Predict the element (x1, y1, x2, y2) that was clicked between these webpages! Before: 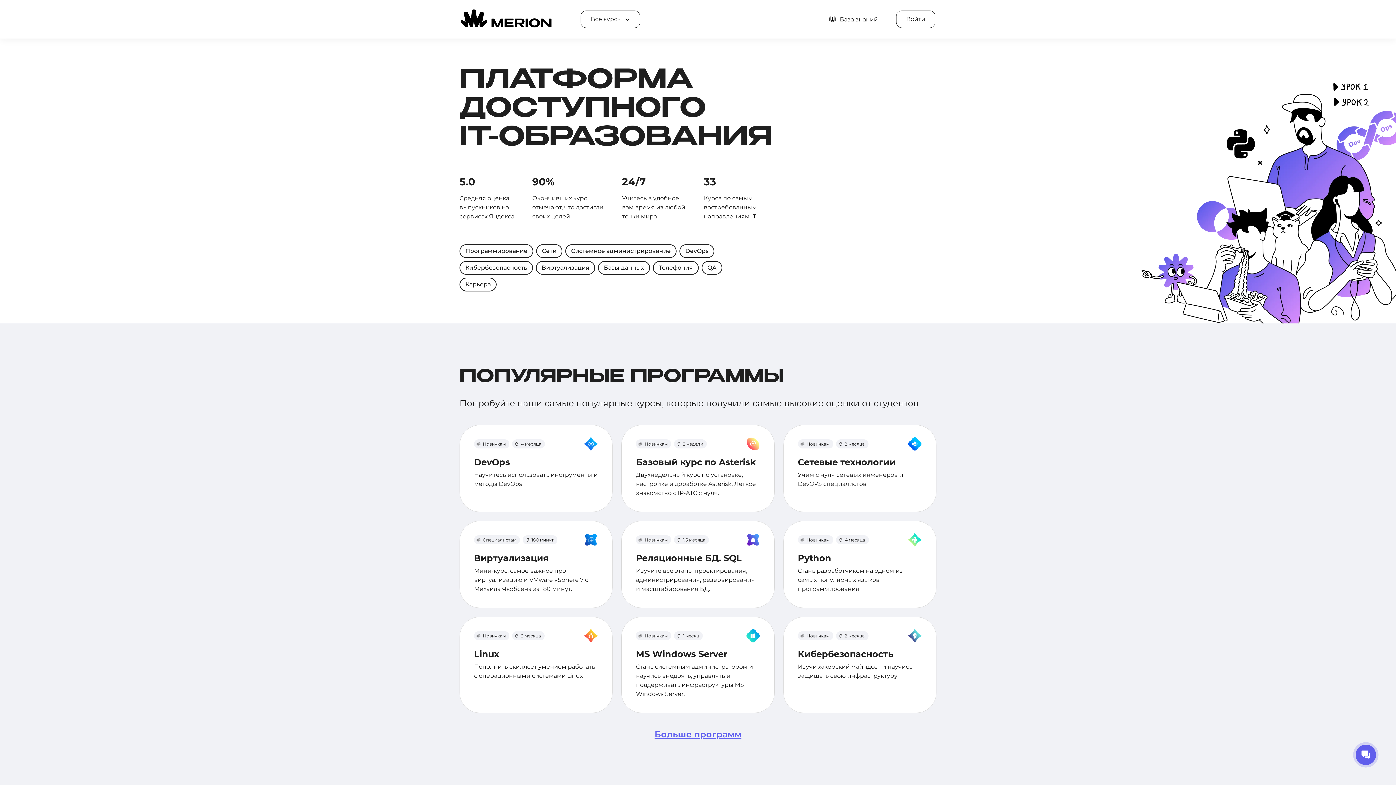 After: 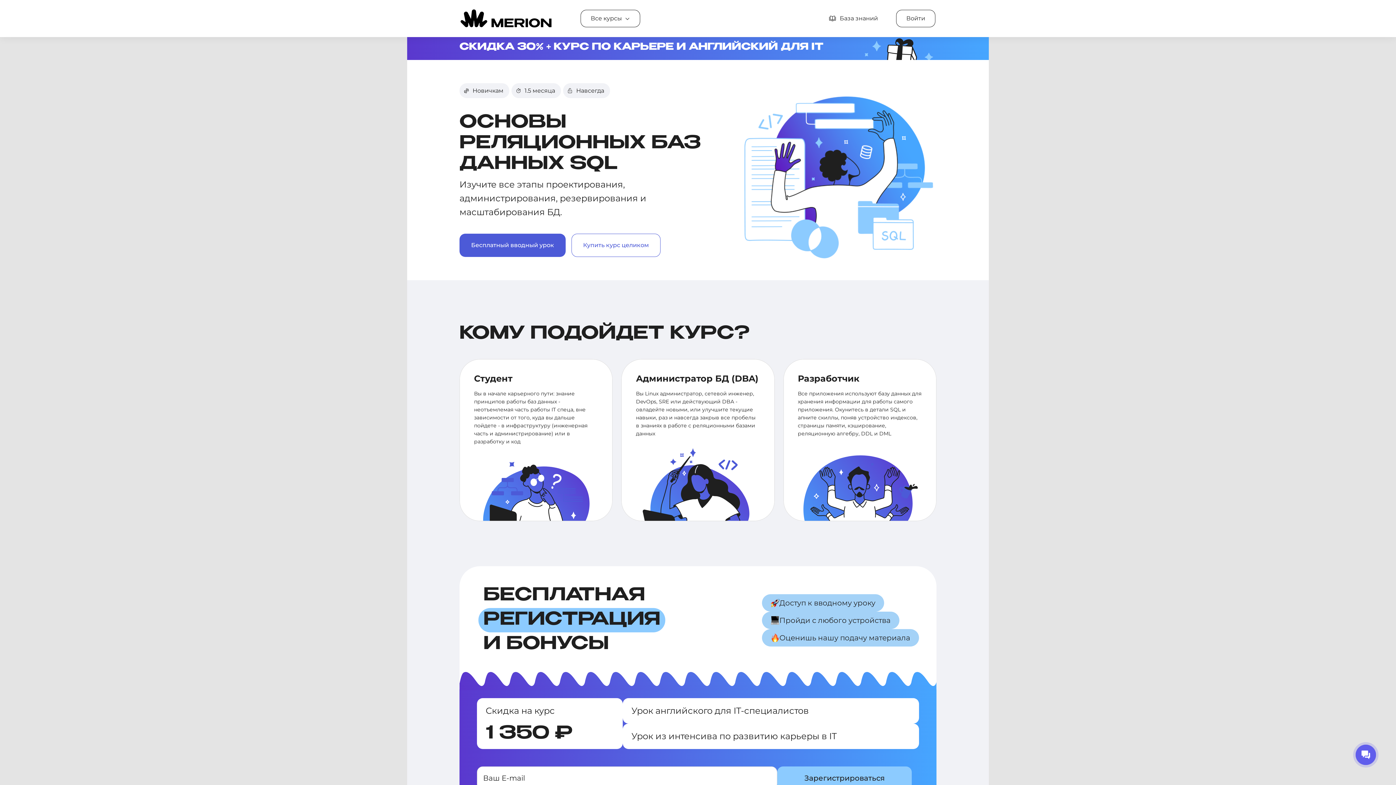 Action: label: Реляционные БД. SQL bbox: (636, 553, 741, 563)